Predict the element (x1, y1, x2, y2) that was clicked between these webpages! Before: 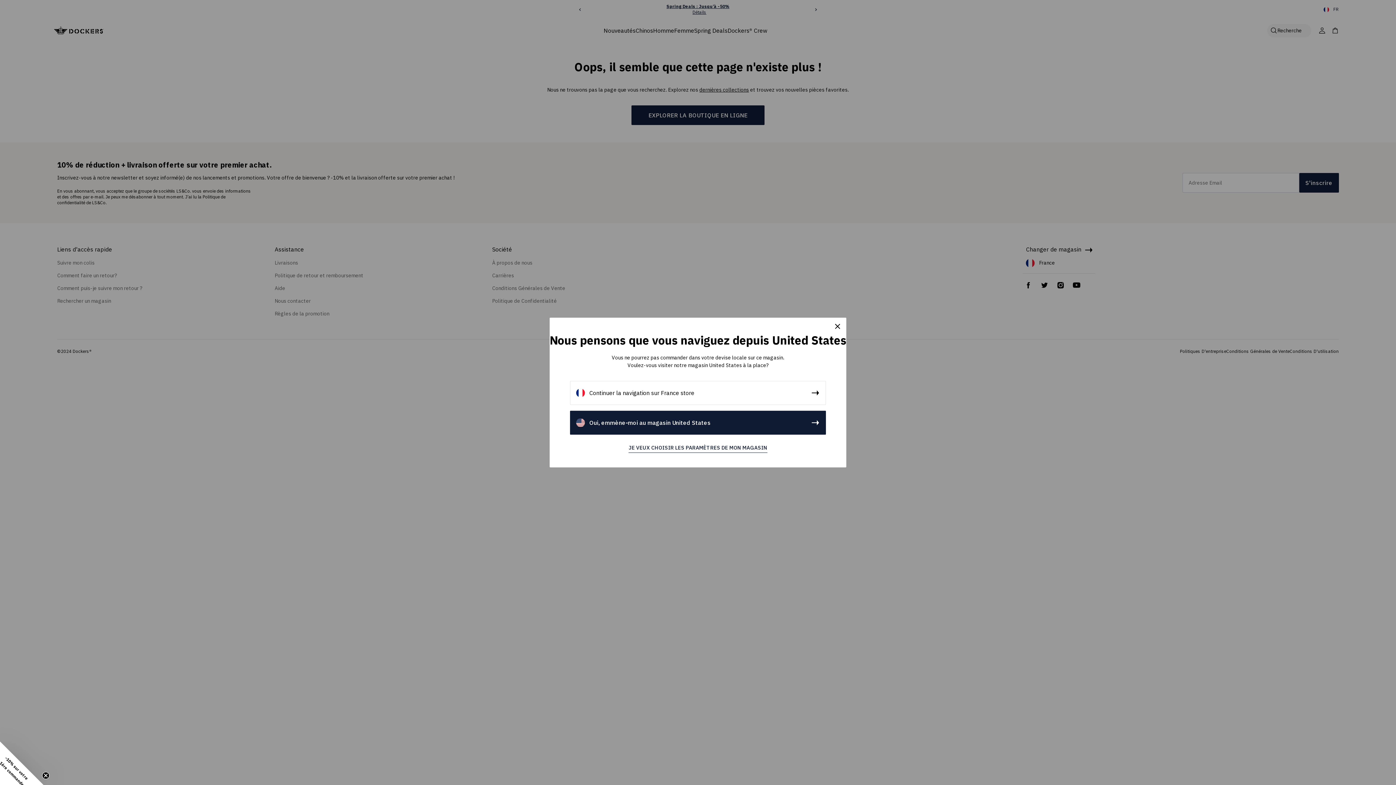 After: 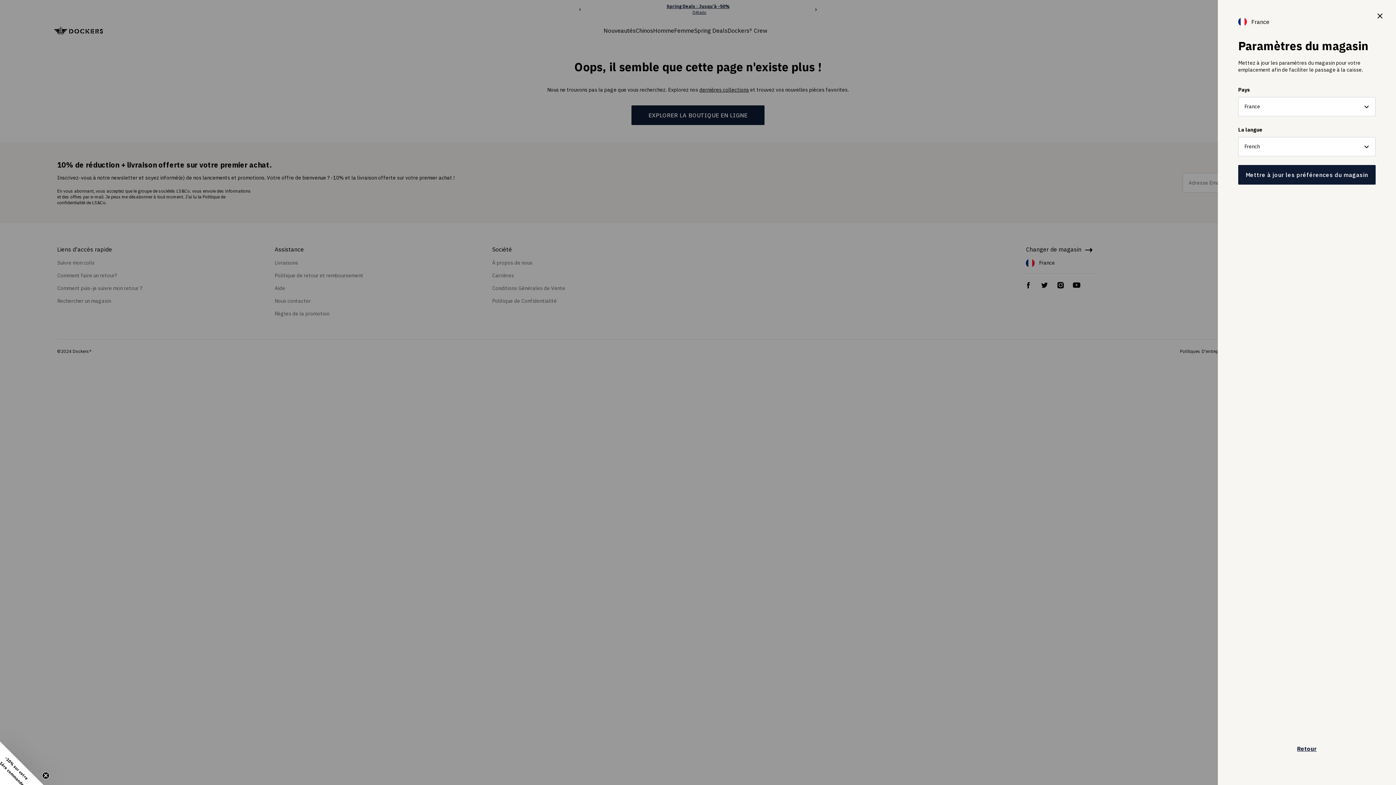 Action: bbox: (628, 444, 767, 453) label: JE VEUX CHOISIR LES PARAMÈTRES DE MON MAGASIN